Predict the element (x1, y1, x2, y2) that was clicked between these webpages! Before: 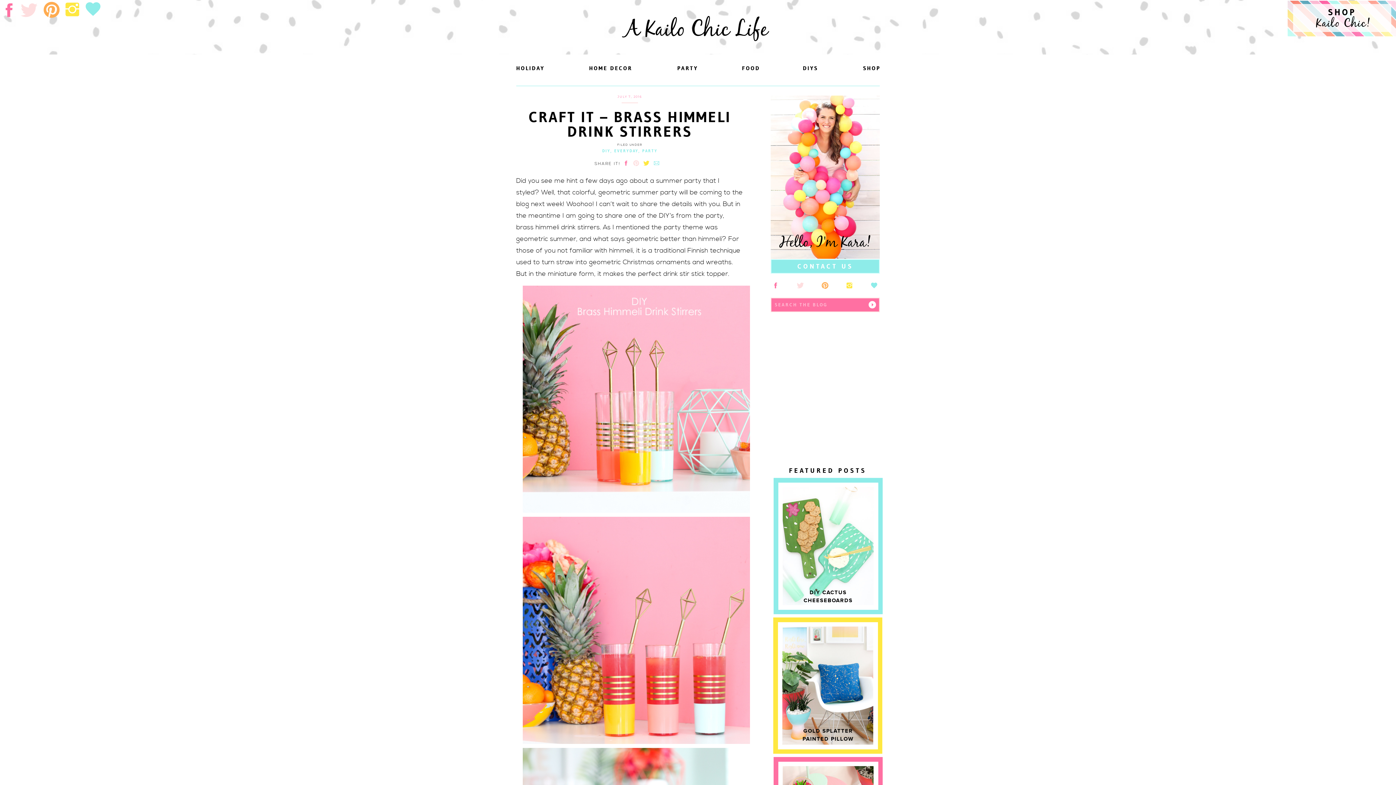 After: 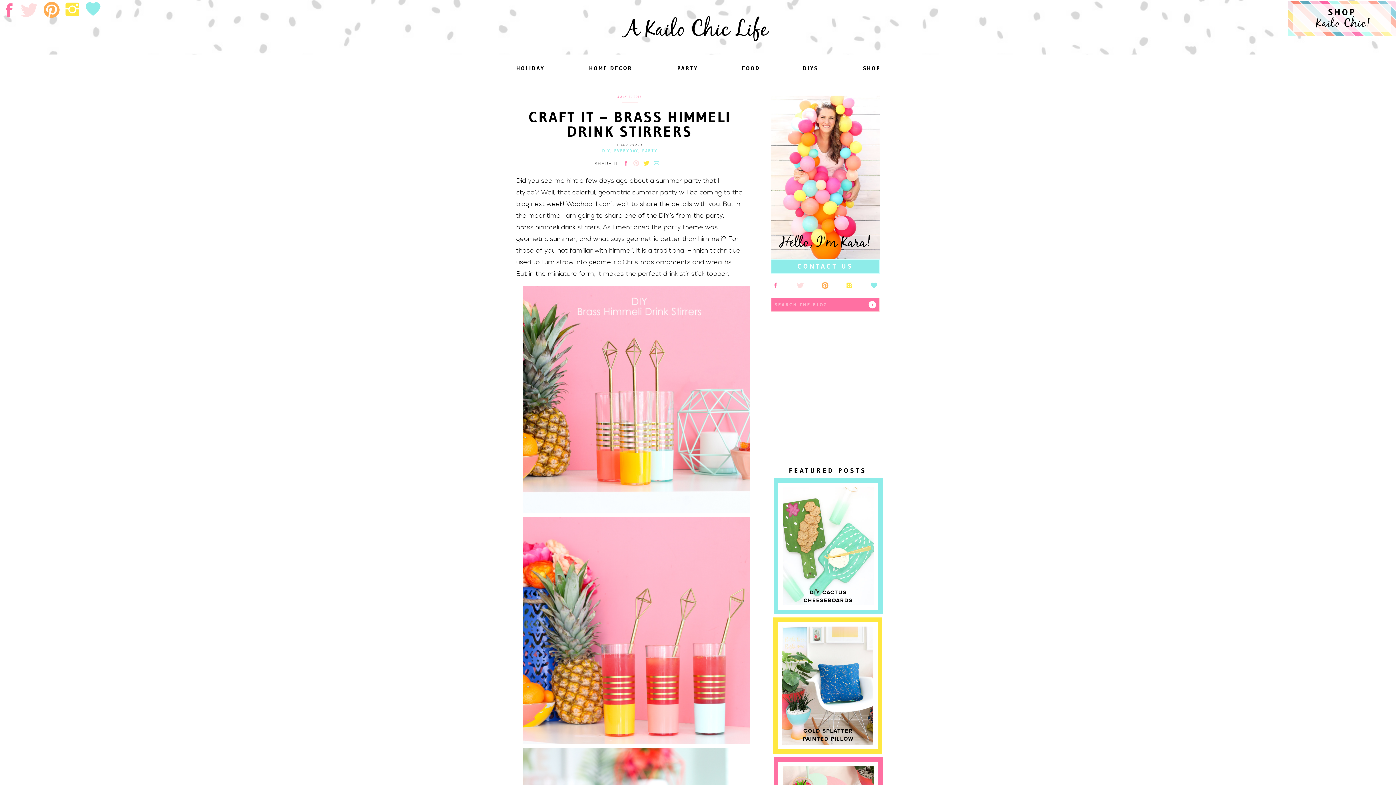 Action: bbox: (622, 160, 629, 166)